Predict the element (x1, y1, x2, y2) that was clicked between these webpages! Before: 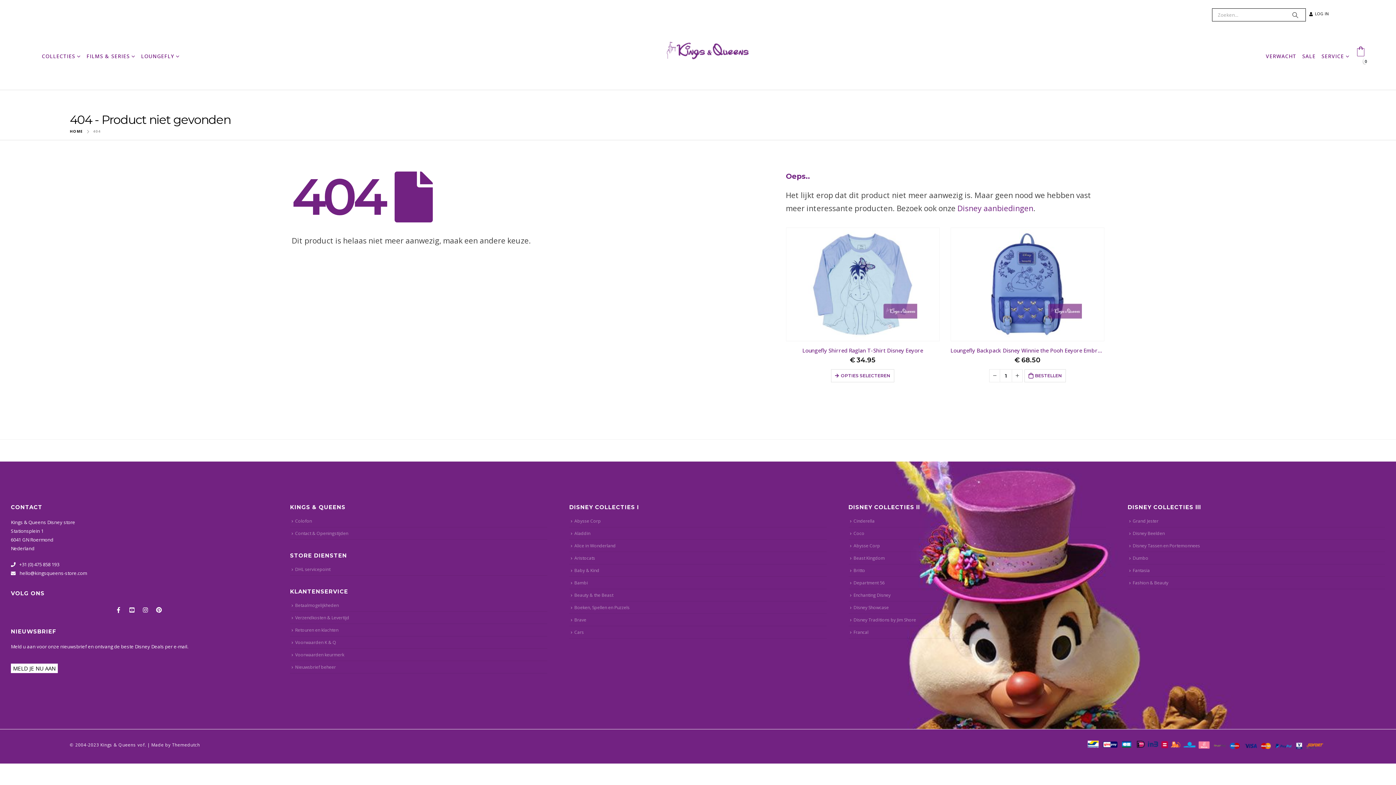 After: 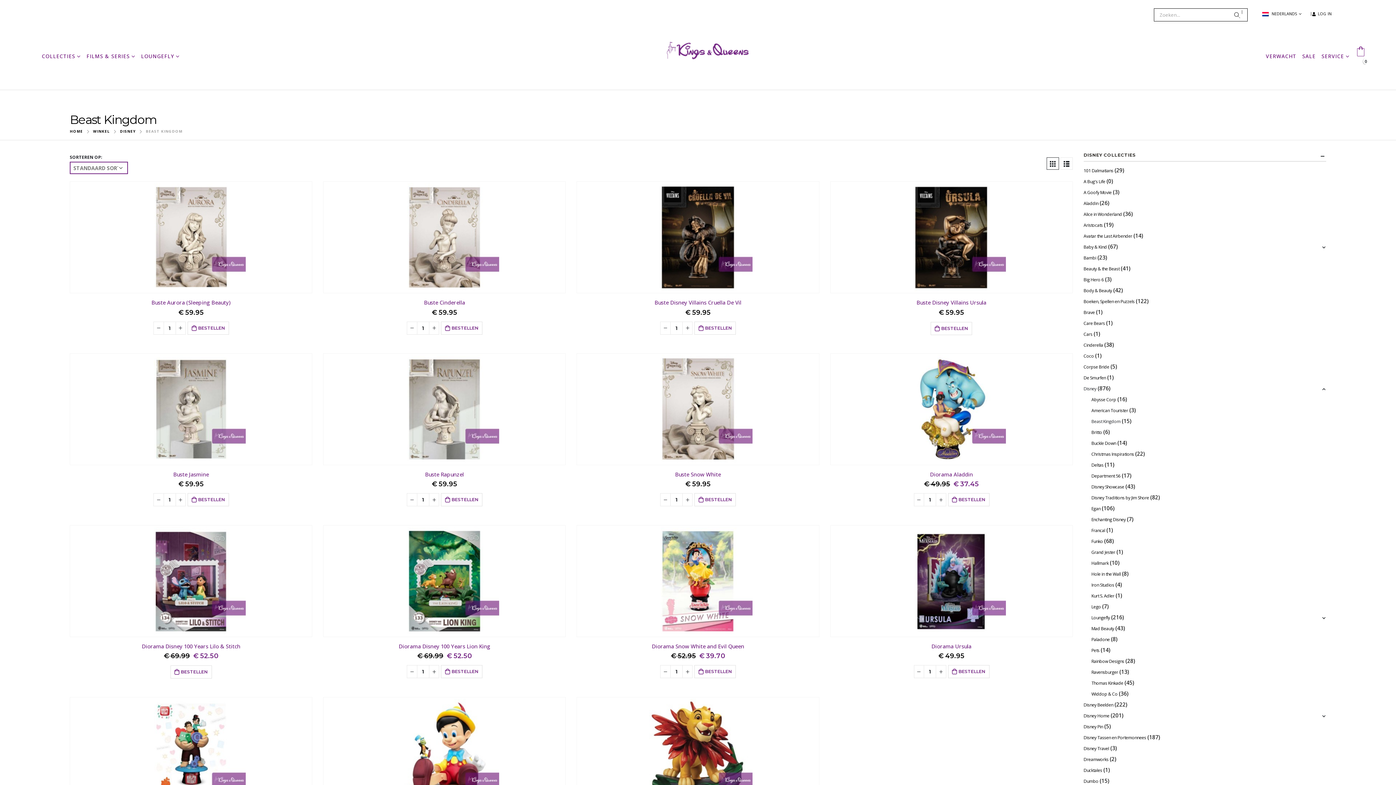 Action: bbox: (853, 555, 885, 561) label: Beast Kingdom